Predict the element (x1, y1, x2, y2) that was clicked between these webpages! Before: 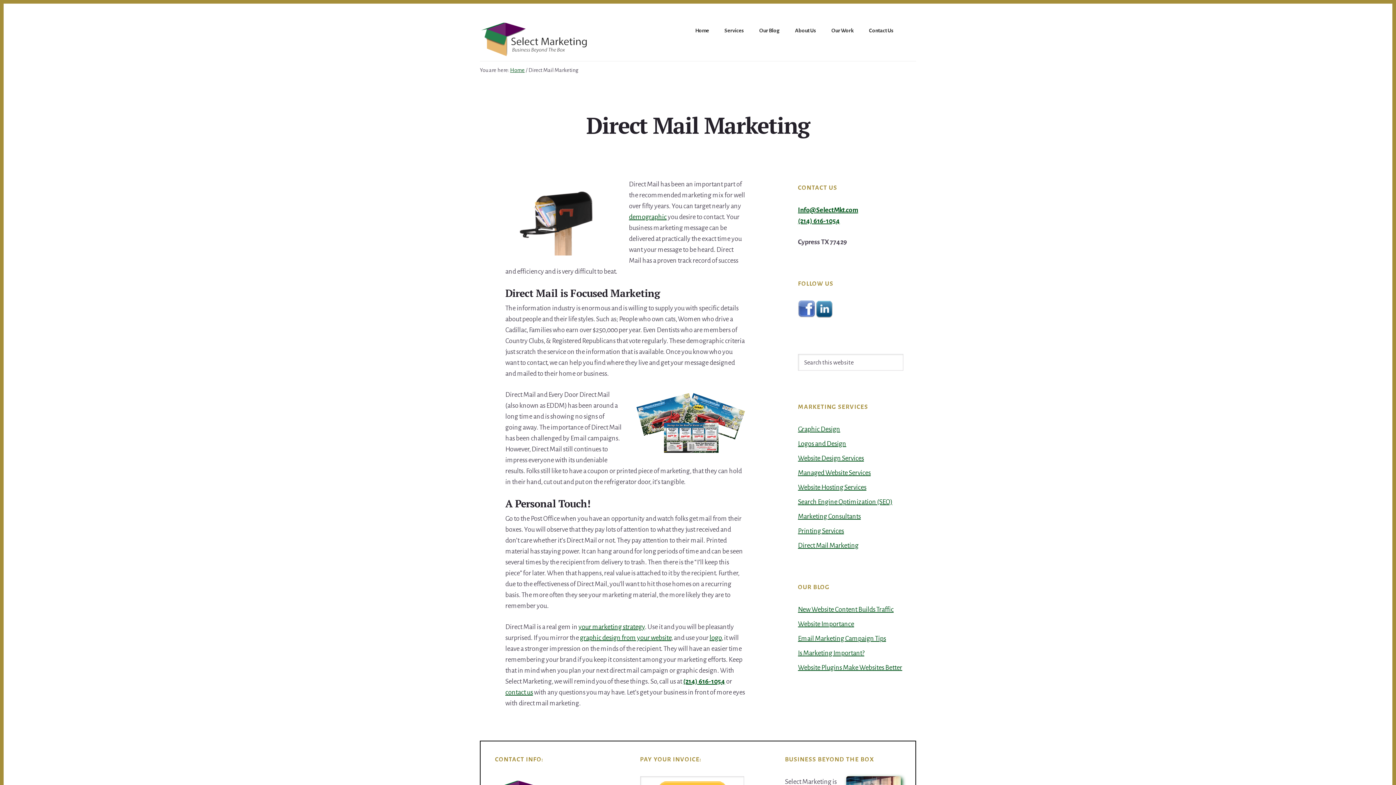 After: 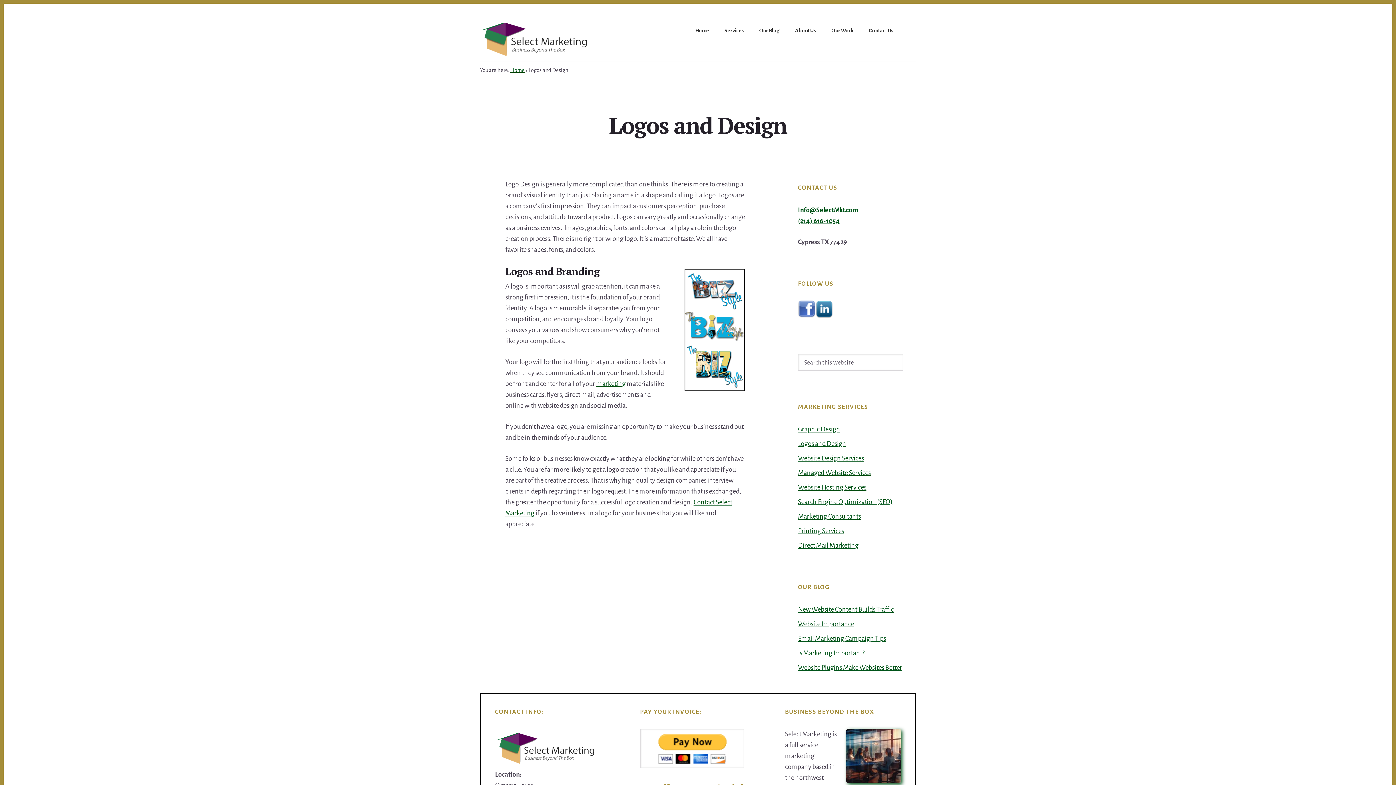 Action: label: logo bbox: (709, 634, 721, 641)